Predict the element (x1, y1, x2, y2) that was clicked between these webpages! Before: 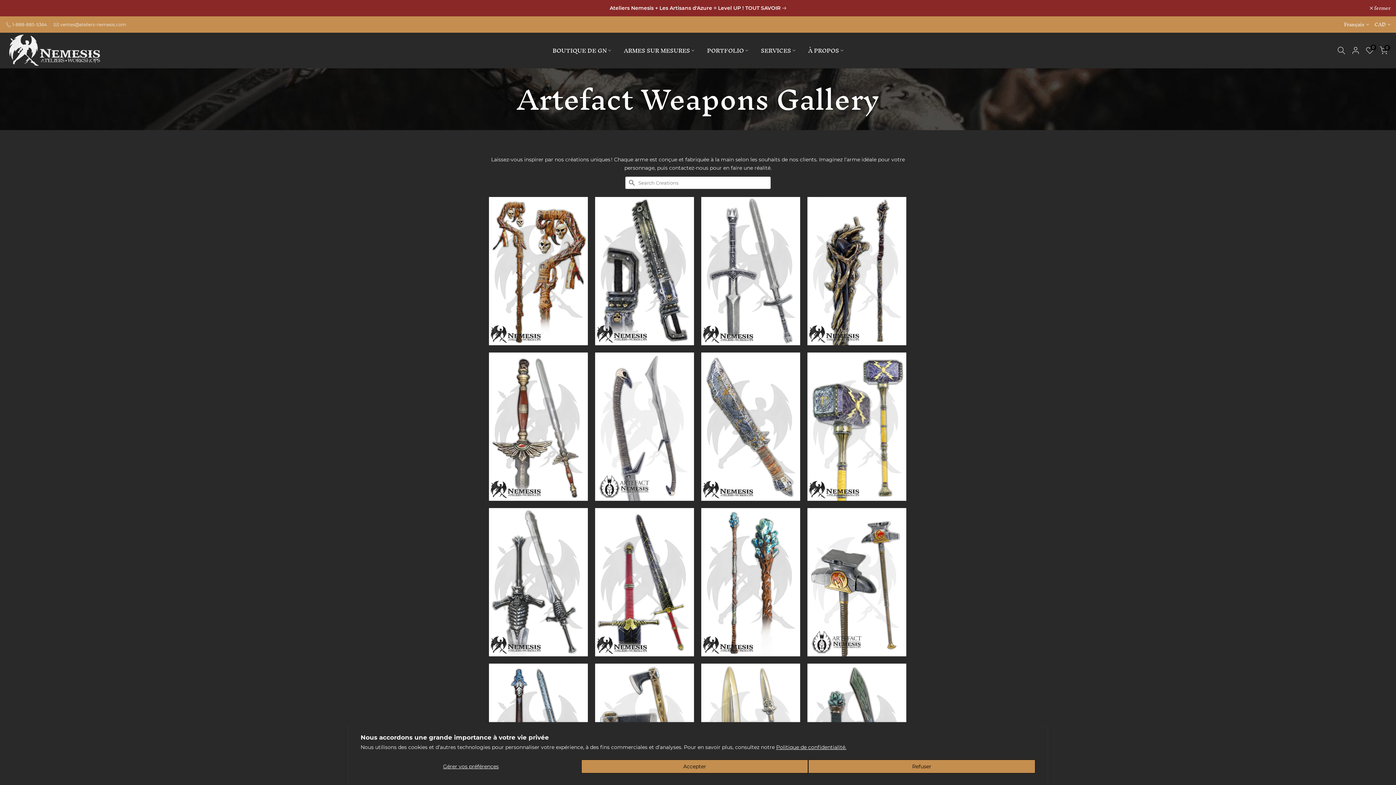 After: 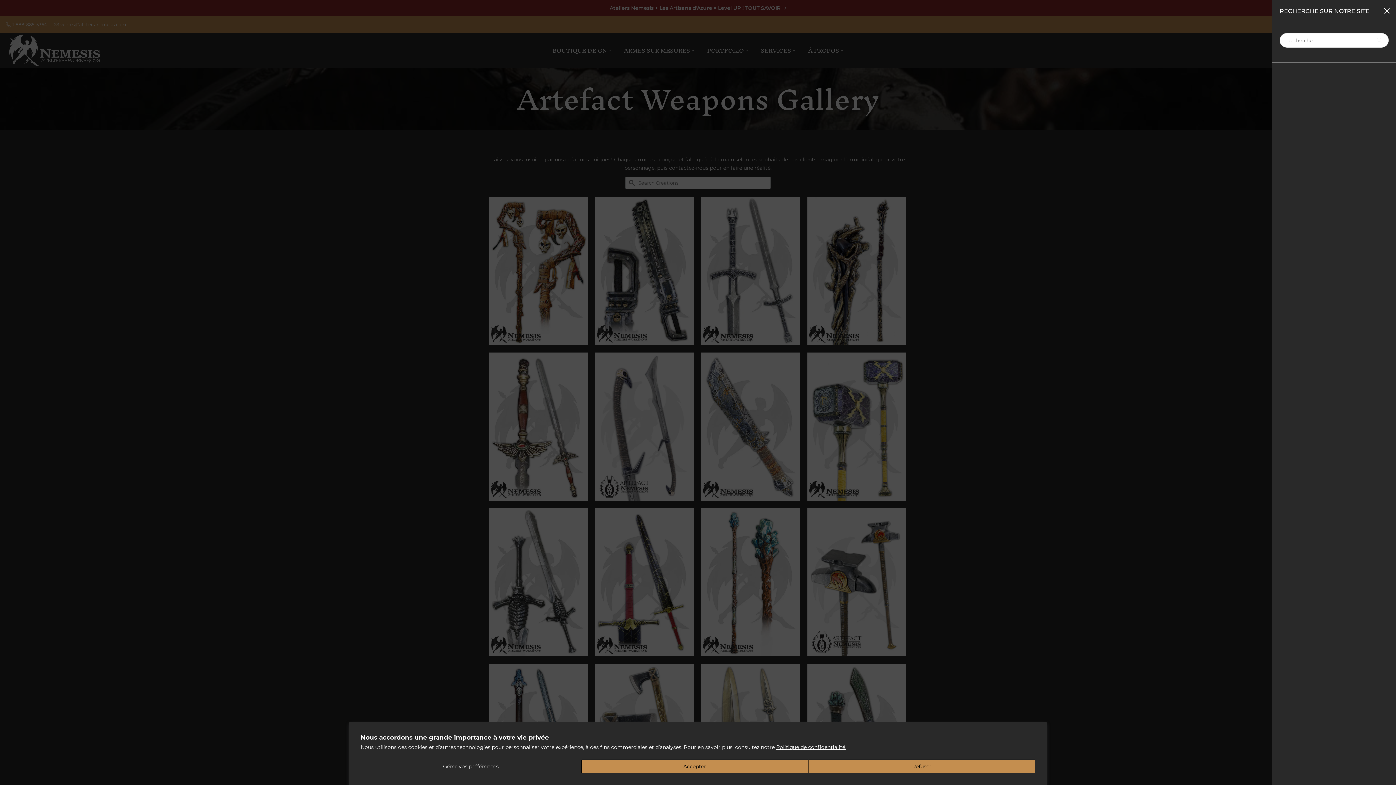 Action: bbox: (1337, 46, 1345, 54)